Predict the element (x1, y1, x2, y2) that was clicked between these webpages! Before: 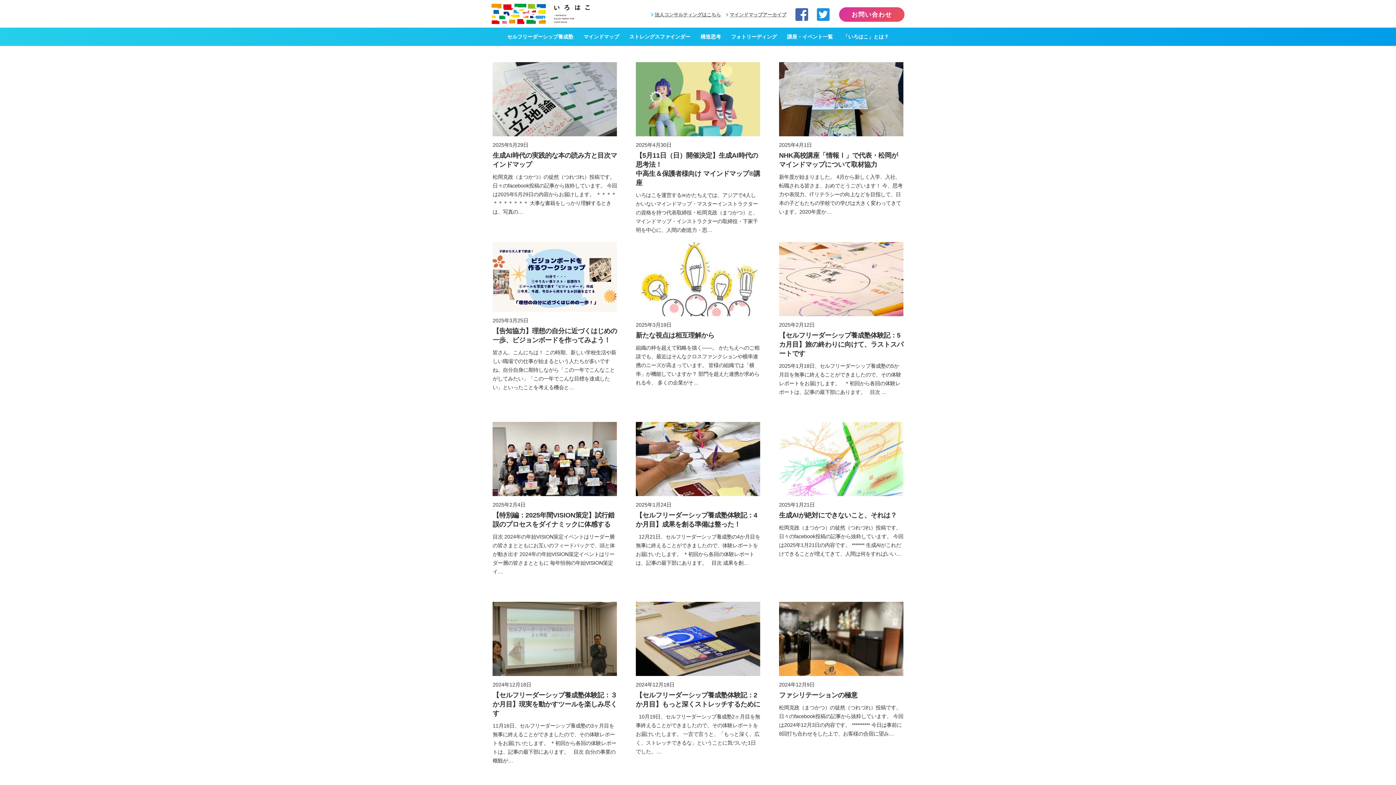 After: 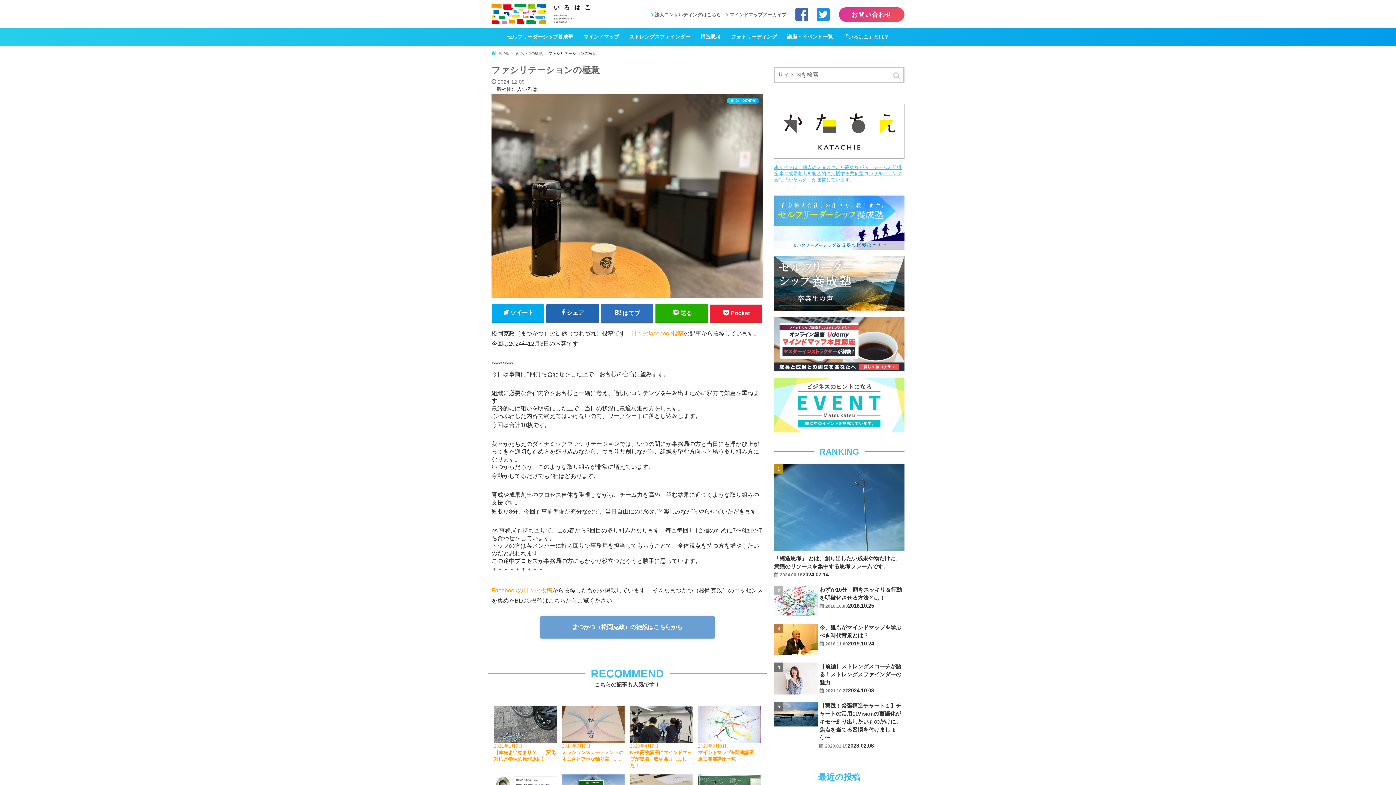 Action: label: 2024年12月9日
ファシリテーションの極意

松岡克政（まつかつ）の徒然（つれづれ）投稿です。日々のfacebook投稿の記事から抜粋しています。 今回は2024年12月3日の内容です。 ********** 今日は事前に8回打ち合わせをした上で、お客様の合宿に望み… bbox: (775, 602, 907, 746)